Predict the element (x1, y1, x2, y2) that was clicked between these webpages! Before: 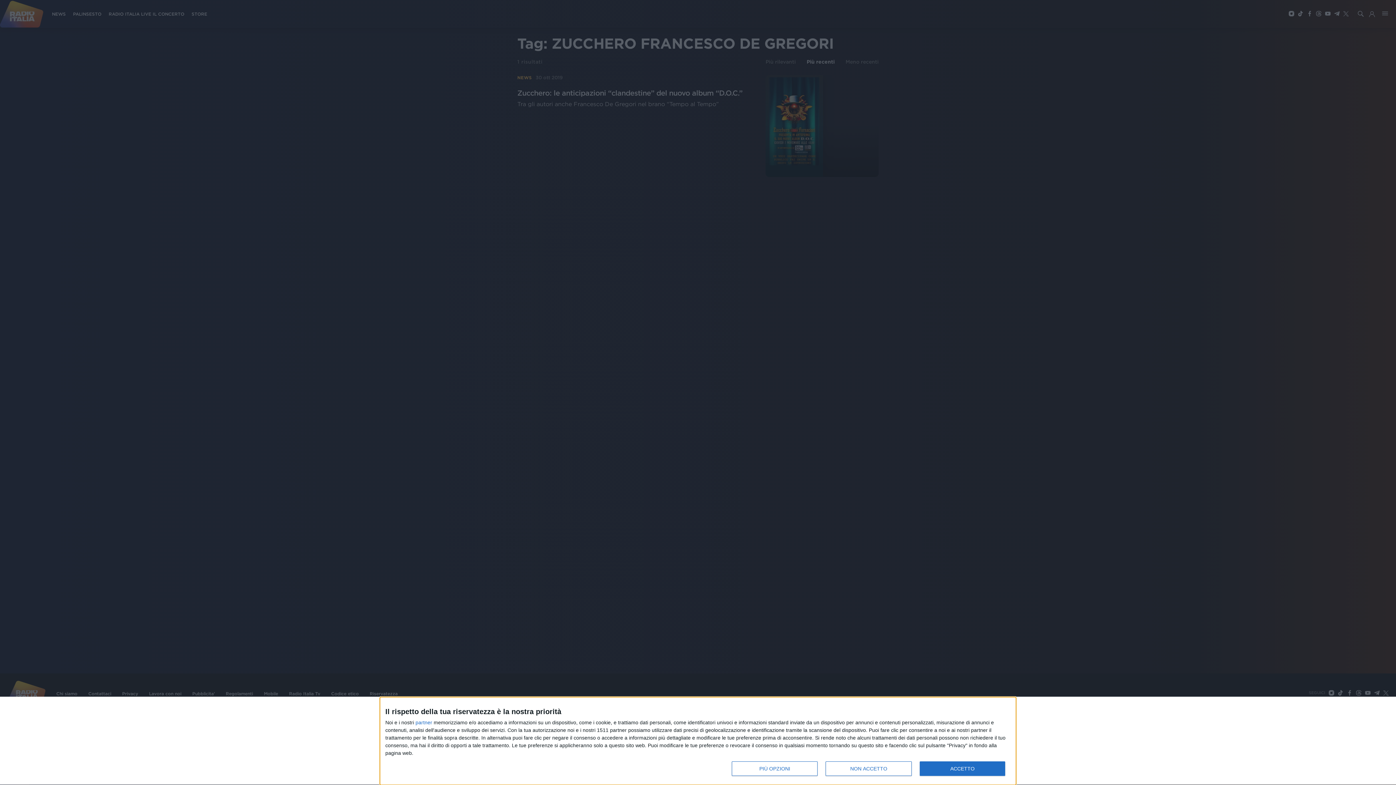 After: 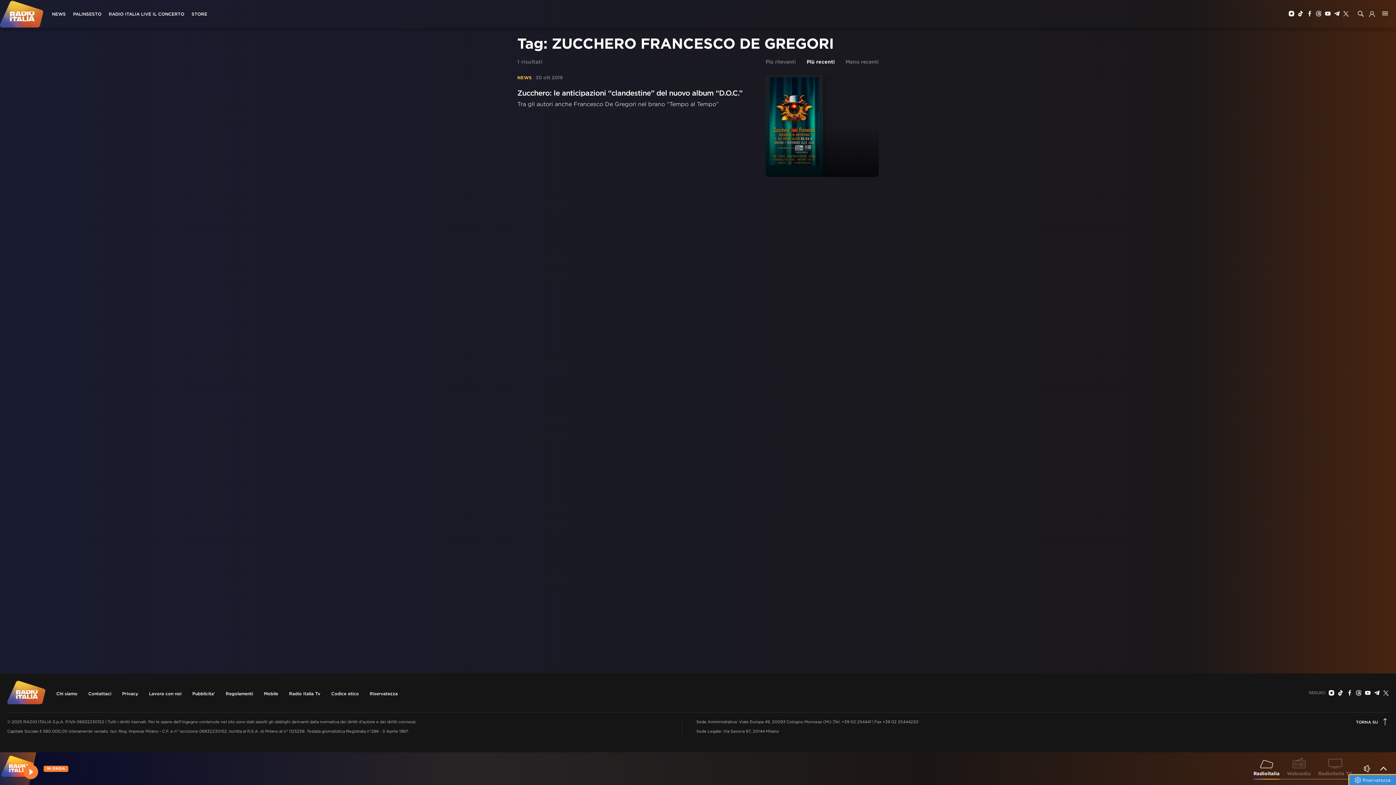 Action: label: ACCETTO bbox: (919, 761, 1005, 776)